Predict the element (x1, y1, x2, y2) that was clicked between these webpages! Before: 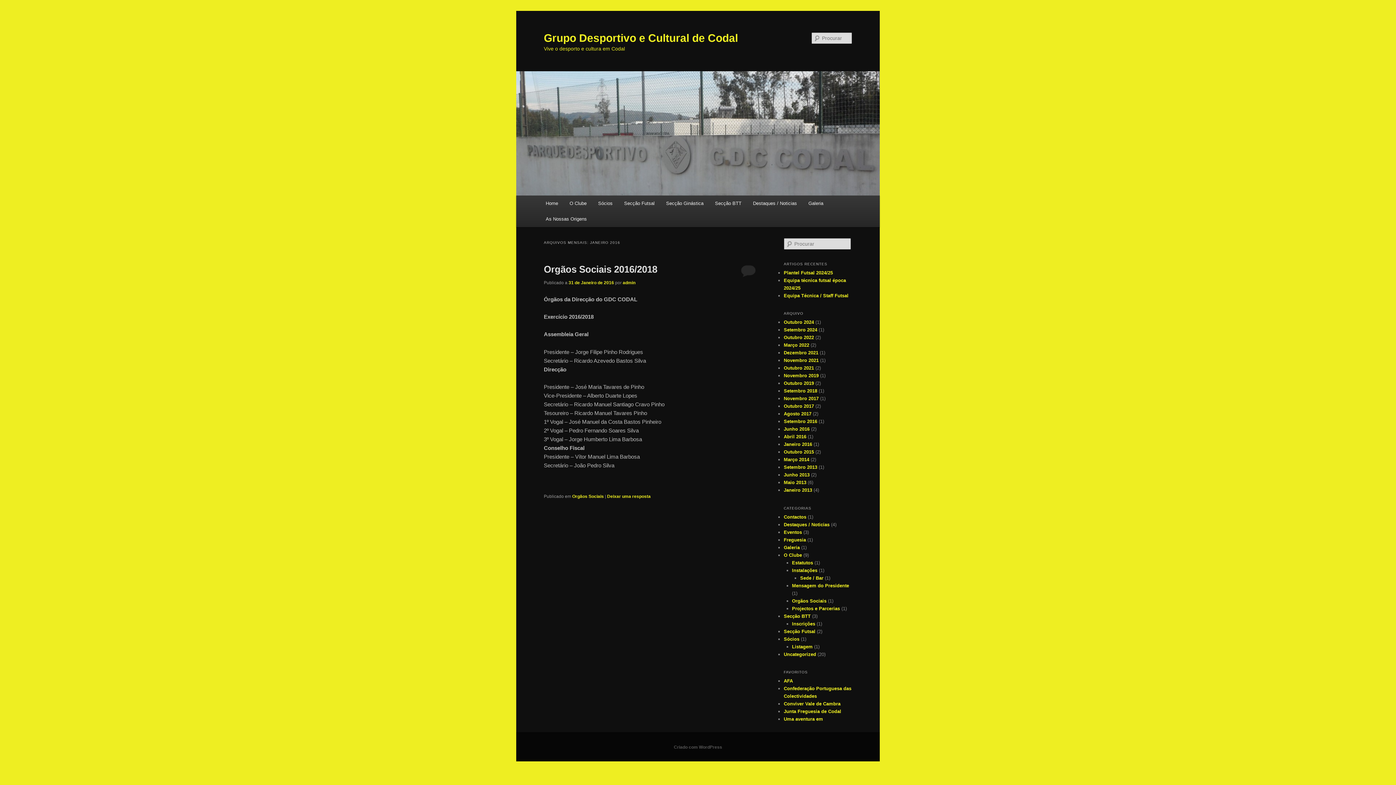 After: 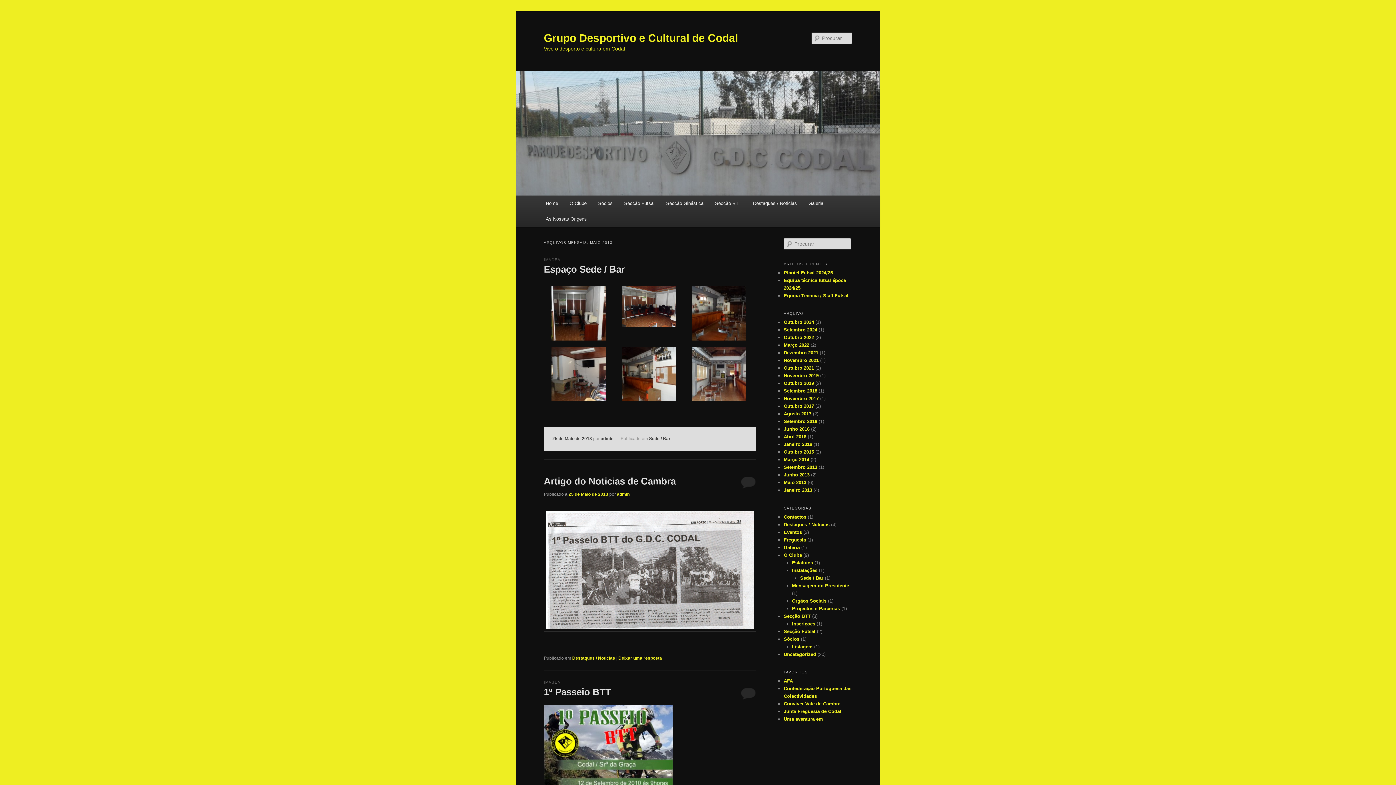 Action: label: Maio 2013 bbox: (784, 480, 806, 485)